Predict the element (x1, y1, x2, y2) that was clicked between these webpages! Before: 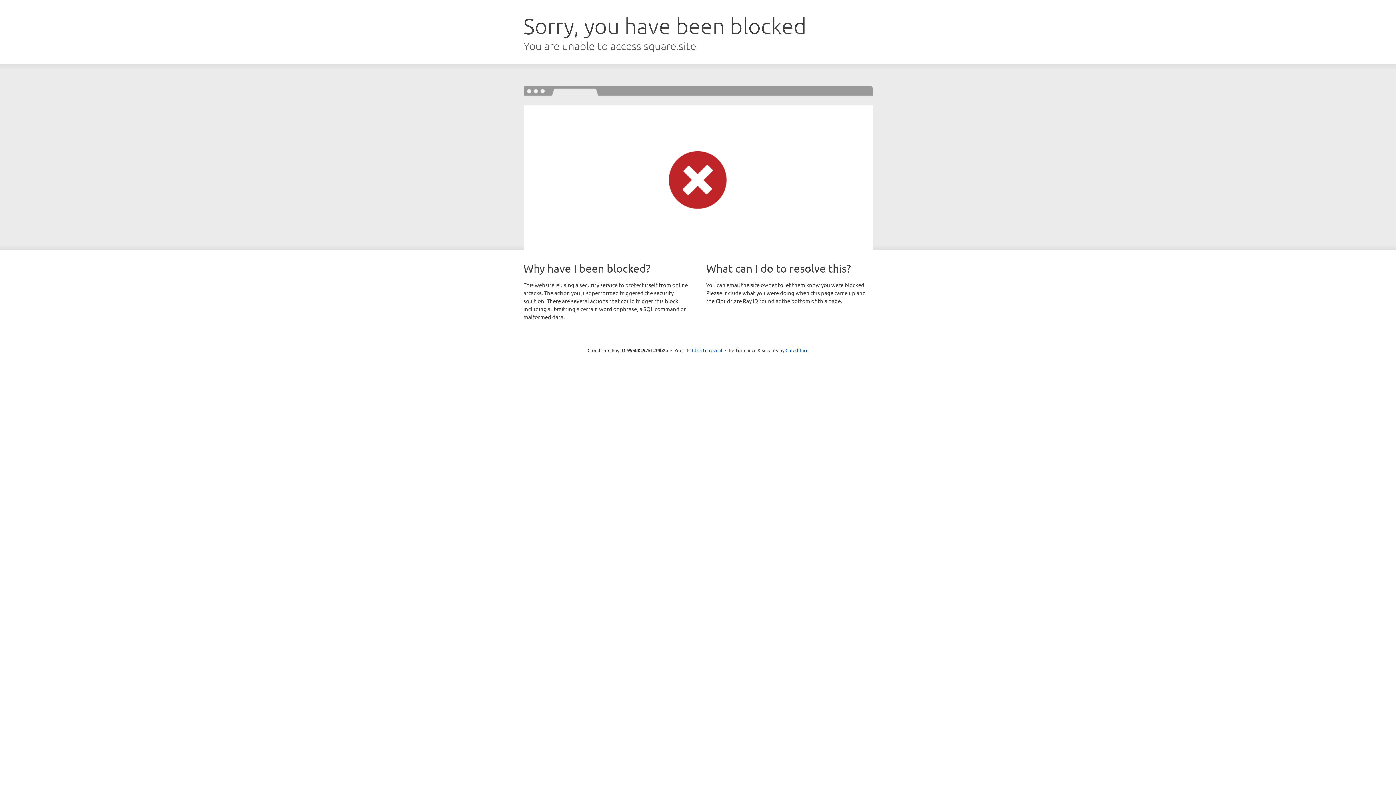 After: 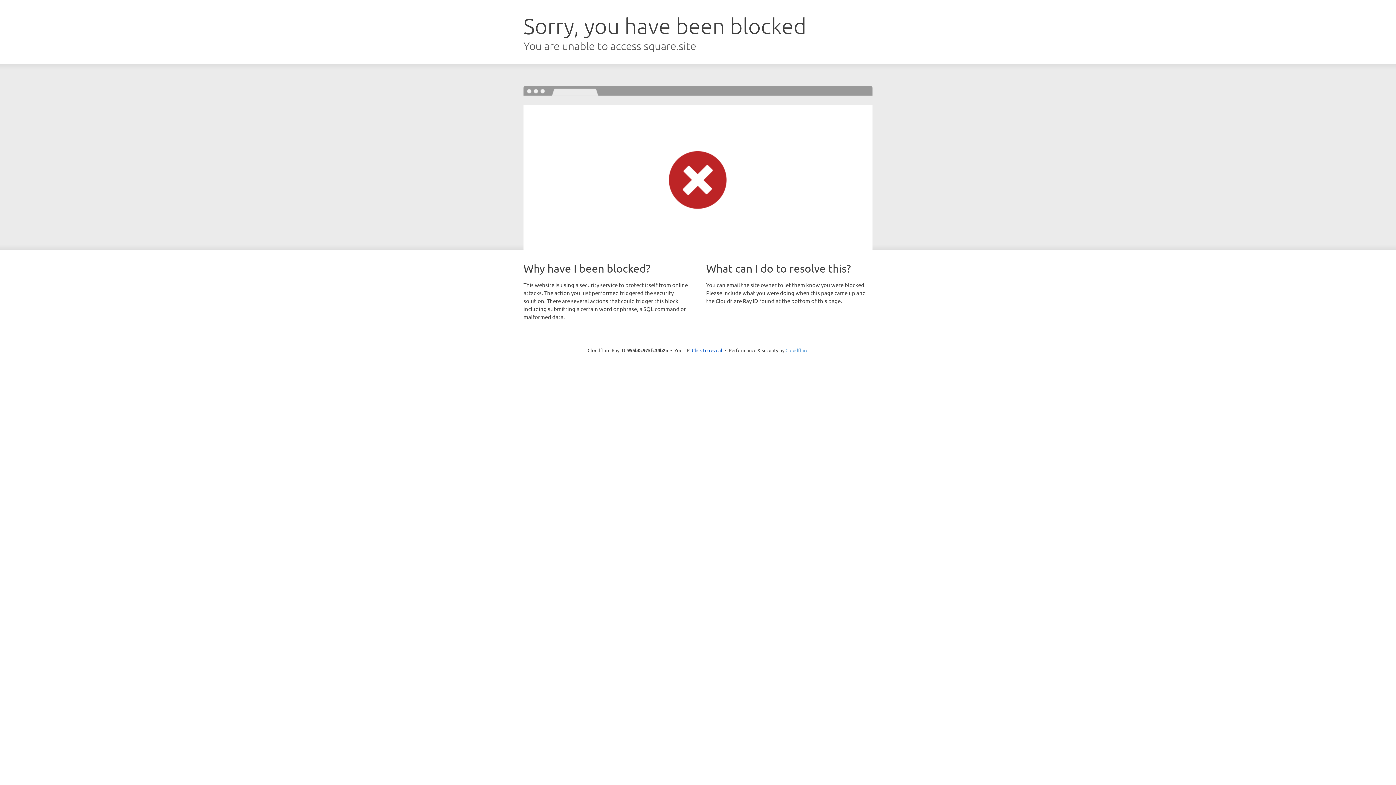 Action: bbox: (785, 347, 808, 353) label: Cloudflare